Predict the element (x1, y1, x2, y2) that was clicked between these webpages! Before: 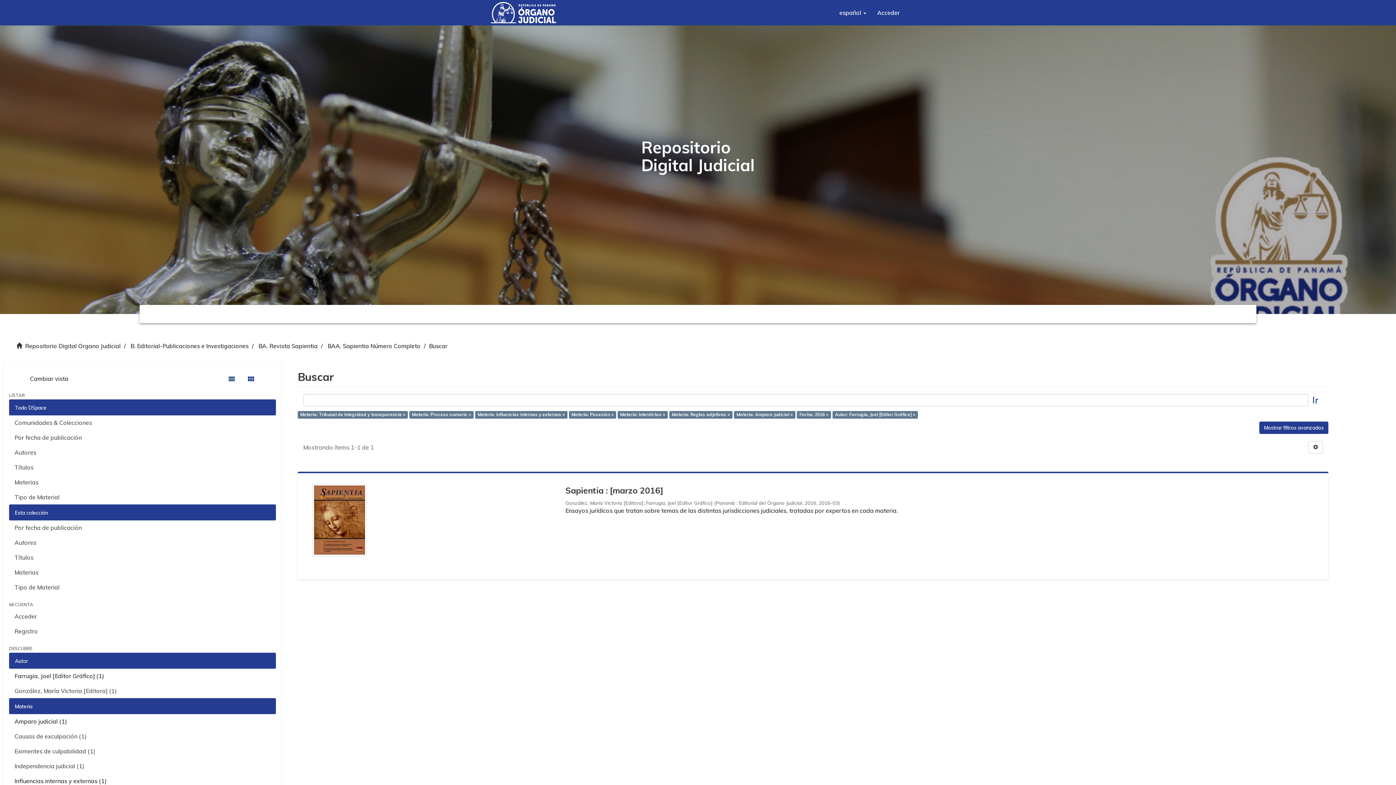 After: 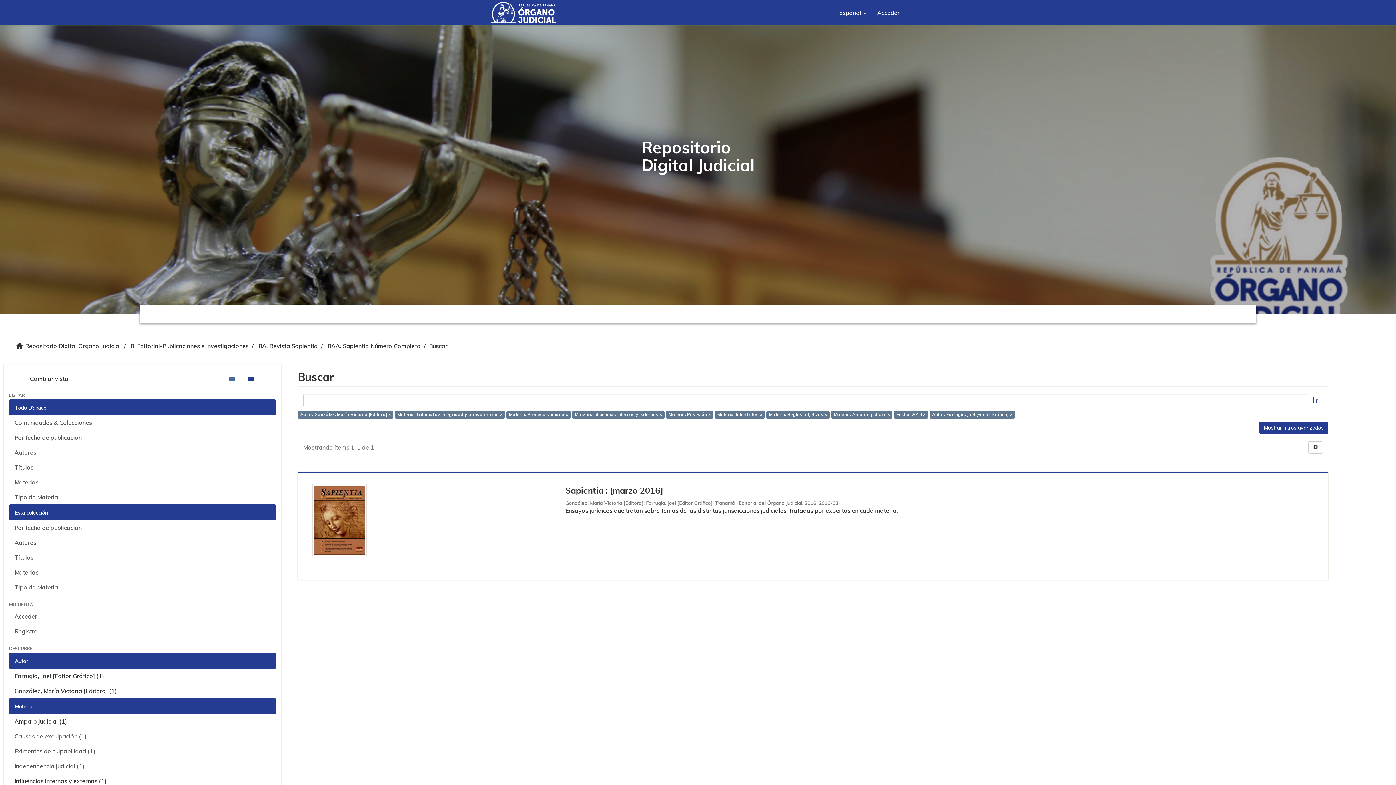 Action: label: González, María Victoria [Editora] (1) bbox: (9, 683, 276, 698)